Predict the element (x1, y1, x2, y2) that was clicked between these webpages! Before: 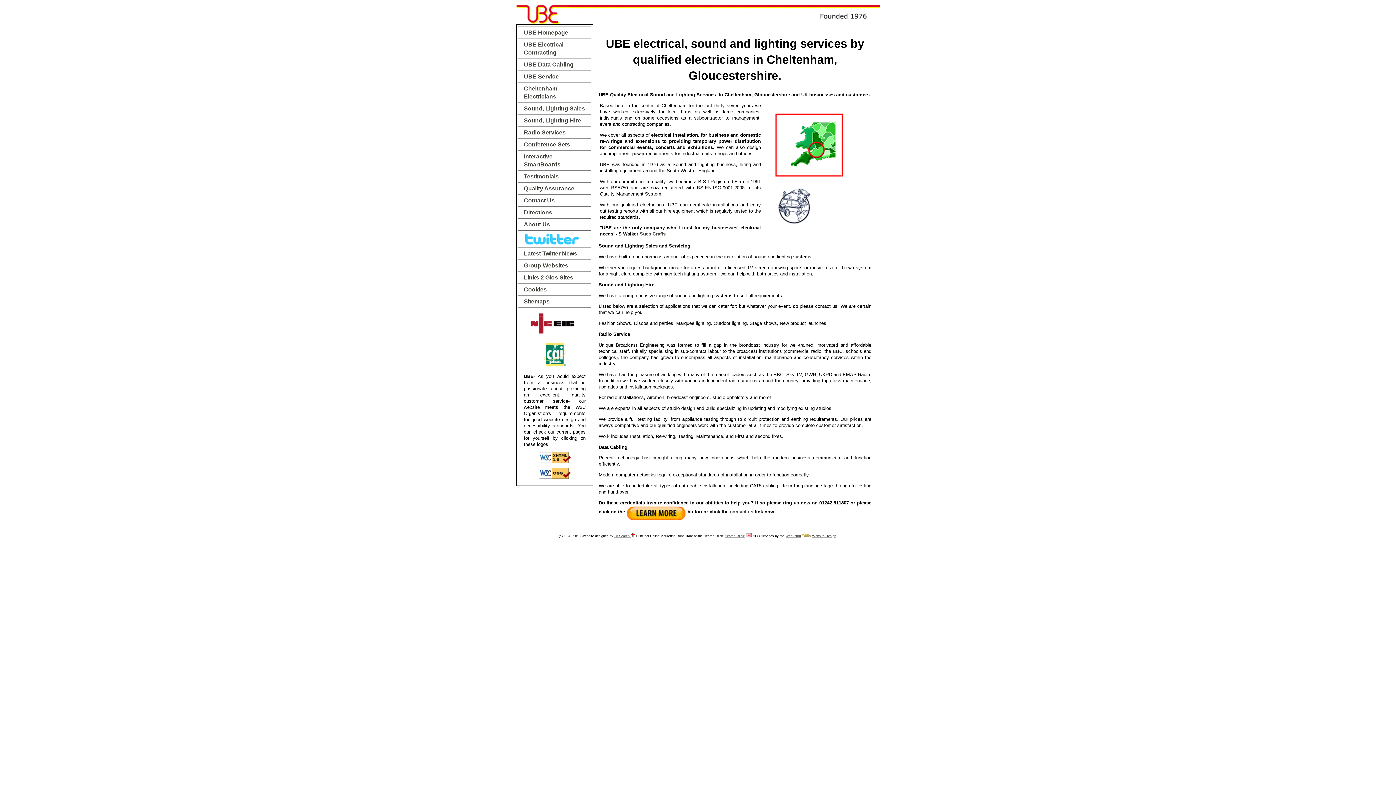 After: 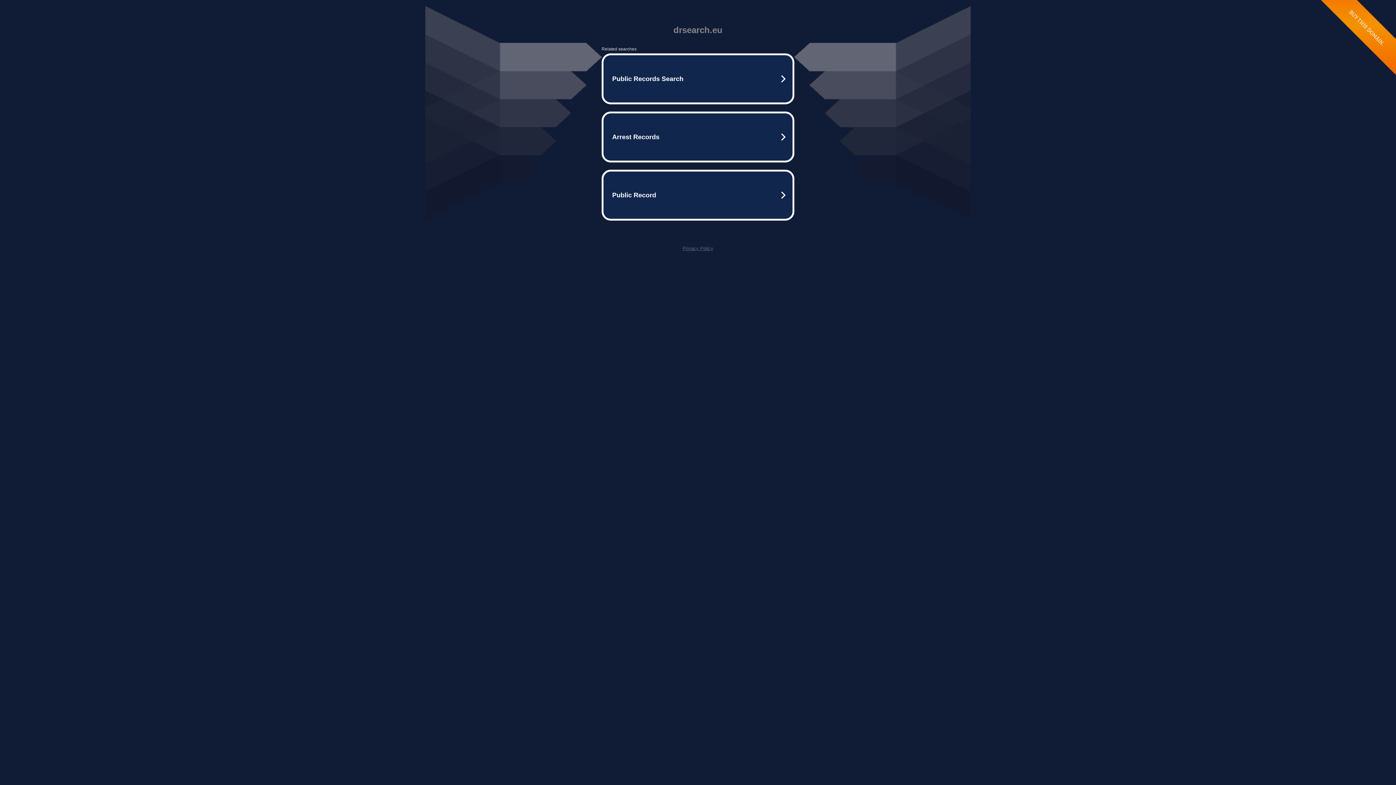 Action: bbox: (614, 534, 635, 538) label: Dr Search 